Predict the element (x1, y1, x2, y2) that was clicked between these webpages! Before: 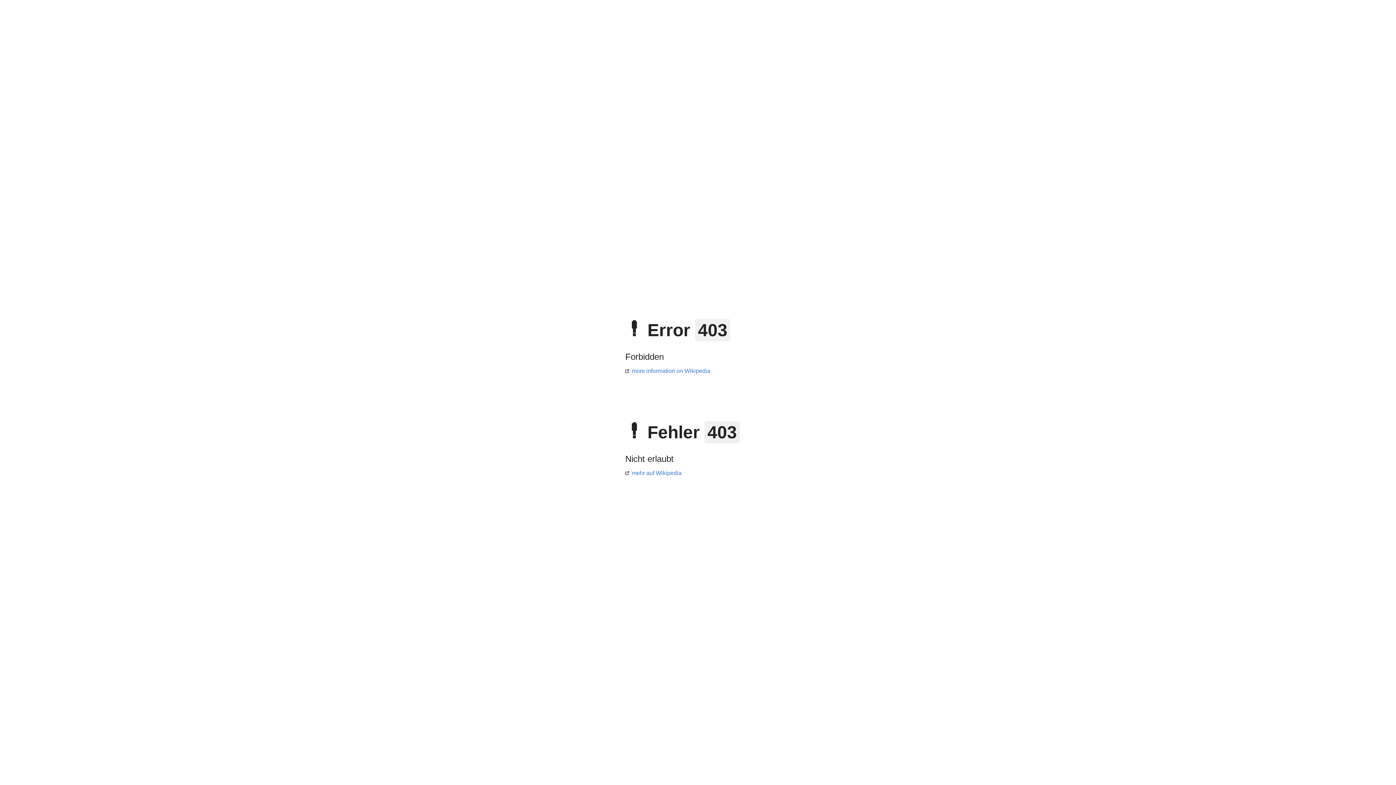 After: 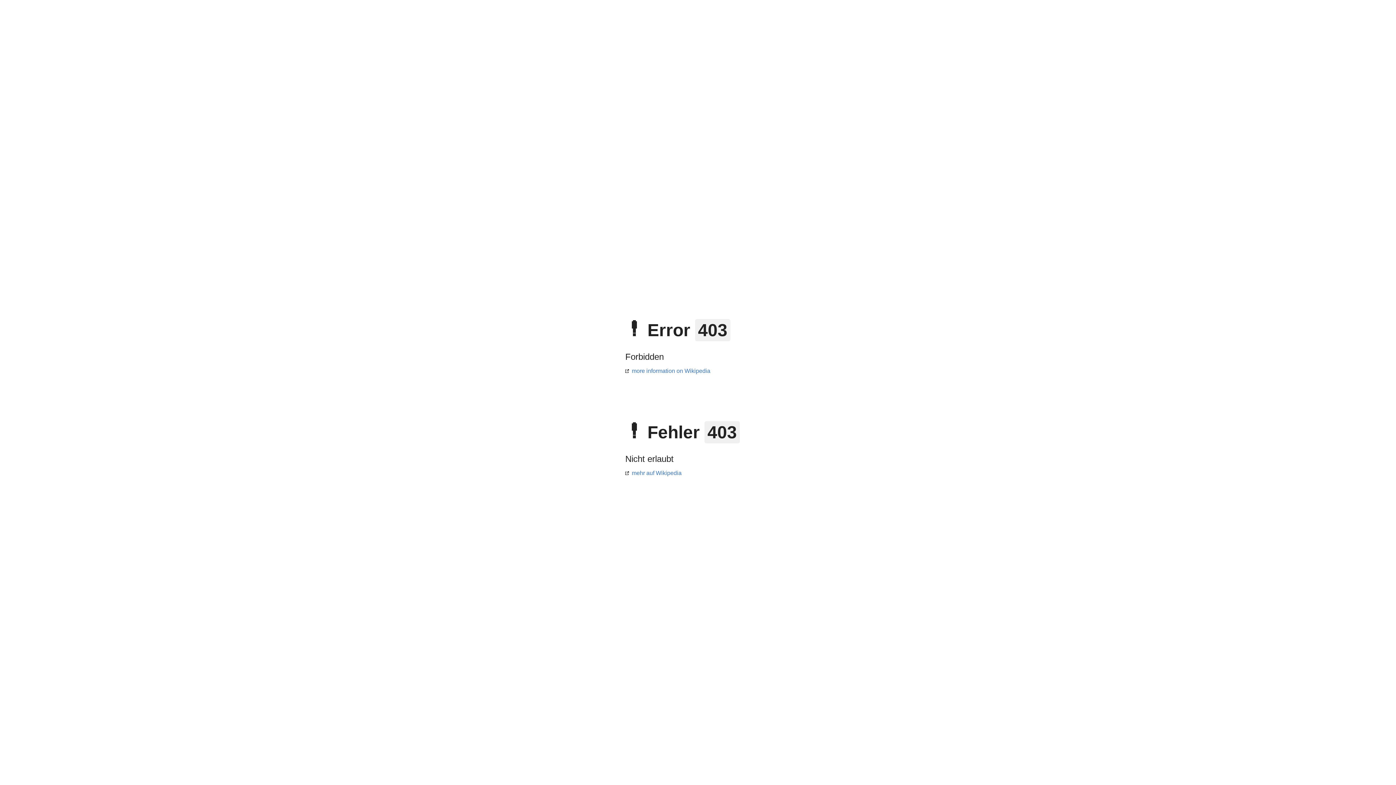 Action: bbox: (625, 368, 710, 374) label: more information on Wikipedia